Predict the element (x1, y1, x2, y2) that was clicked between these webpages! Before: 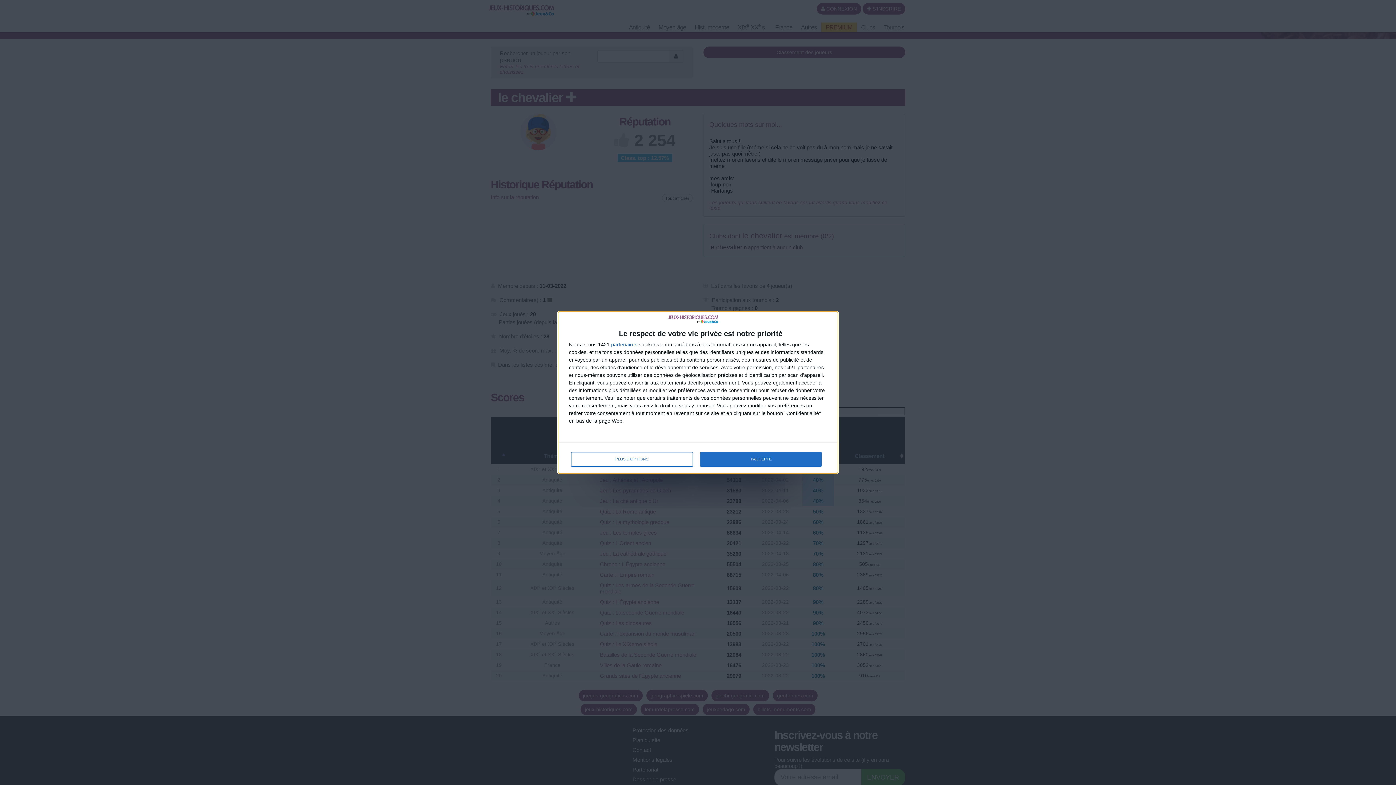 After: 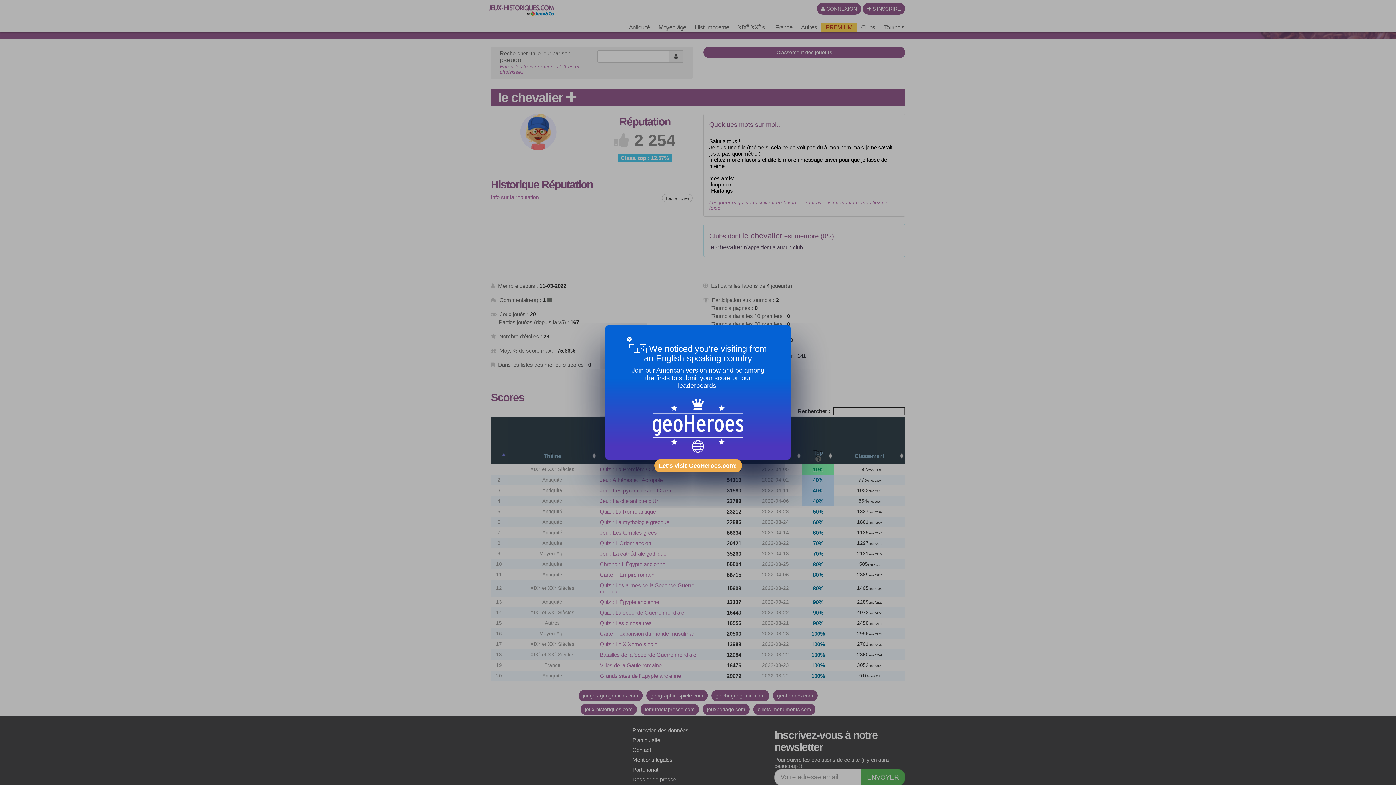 Action: label: J'ACCEPTE bbox: (700, 452, 821, 466)